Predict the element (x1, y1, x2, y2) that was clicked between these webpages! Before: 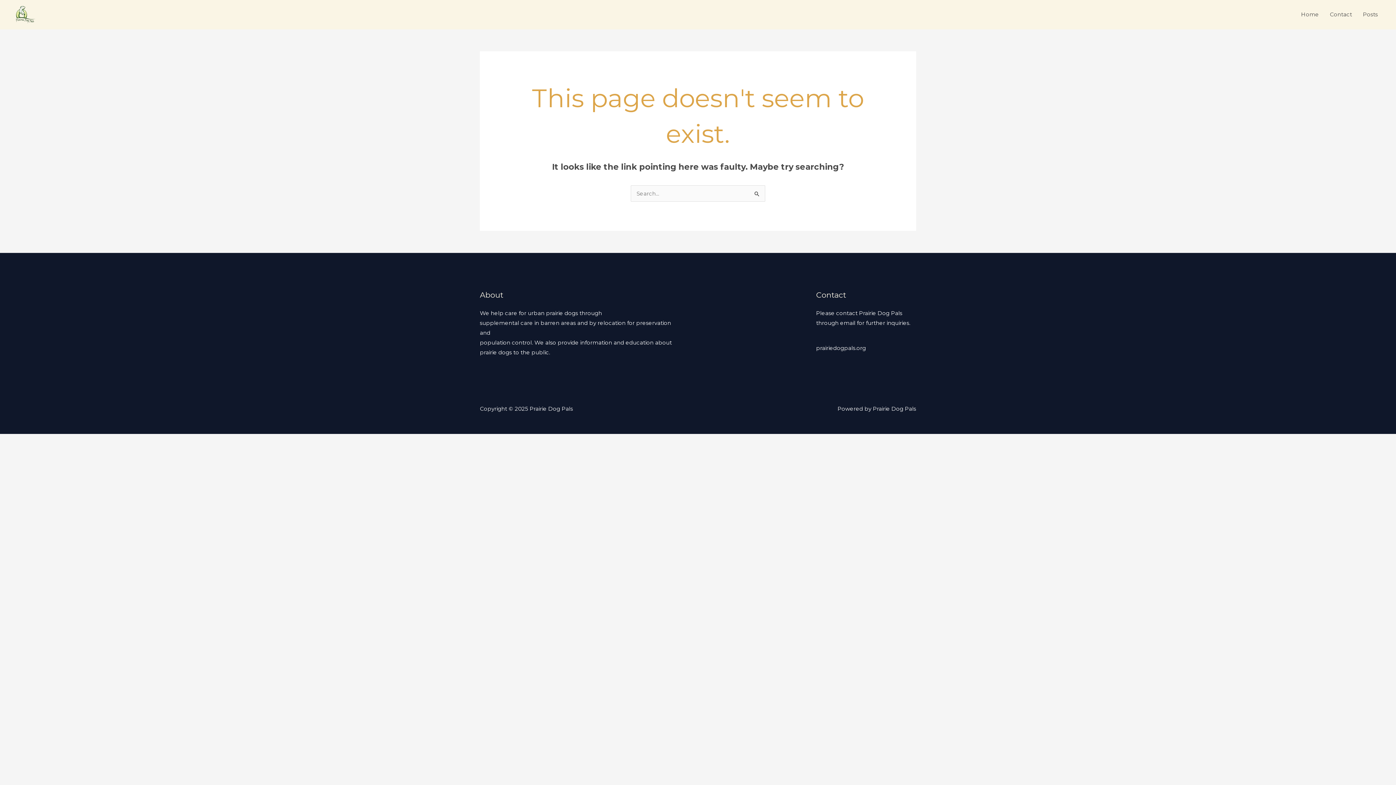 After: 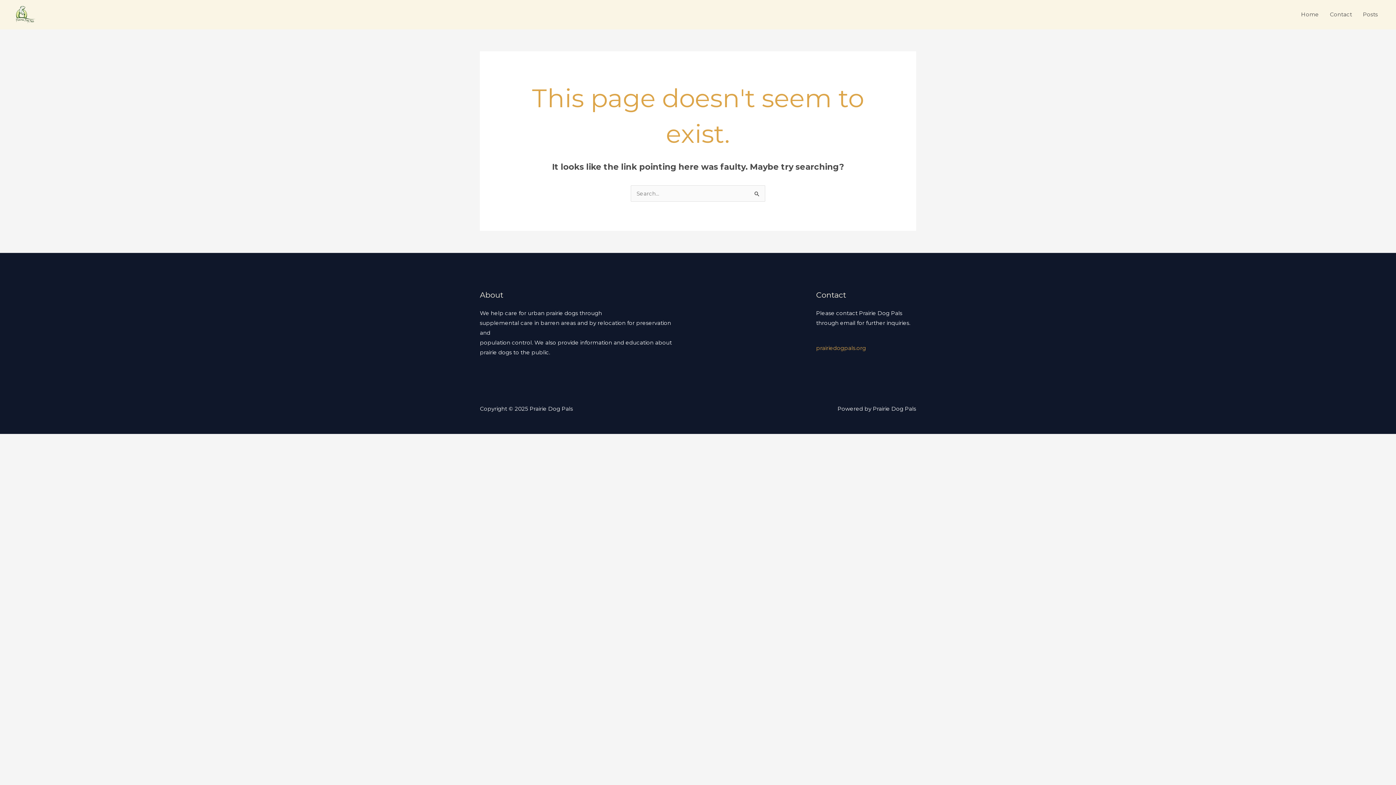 Action: bbox: (816, 344, 866, 351) label: prairiedogpals.org